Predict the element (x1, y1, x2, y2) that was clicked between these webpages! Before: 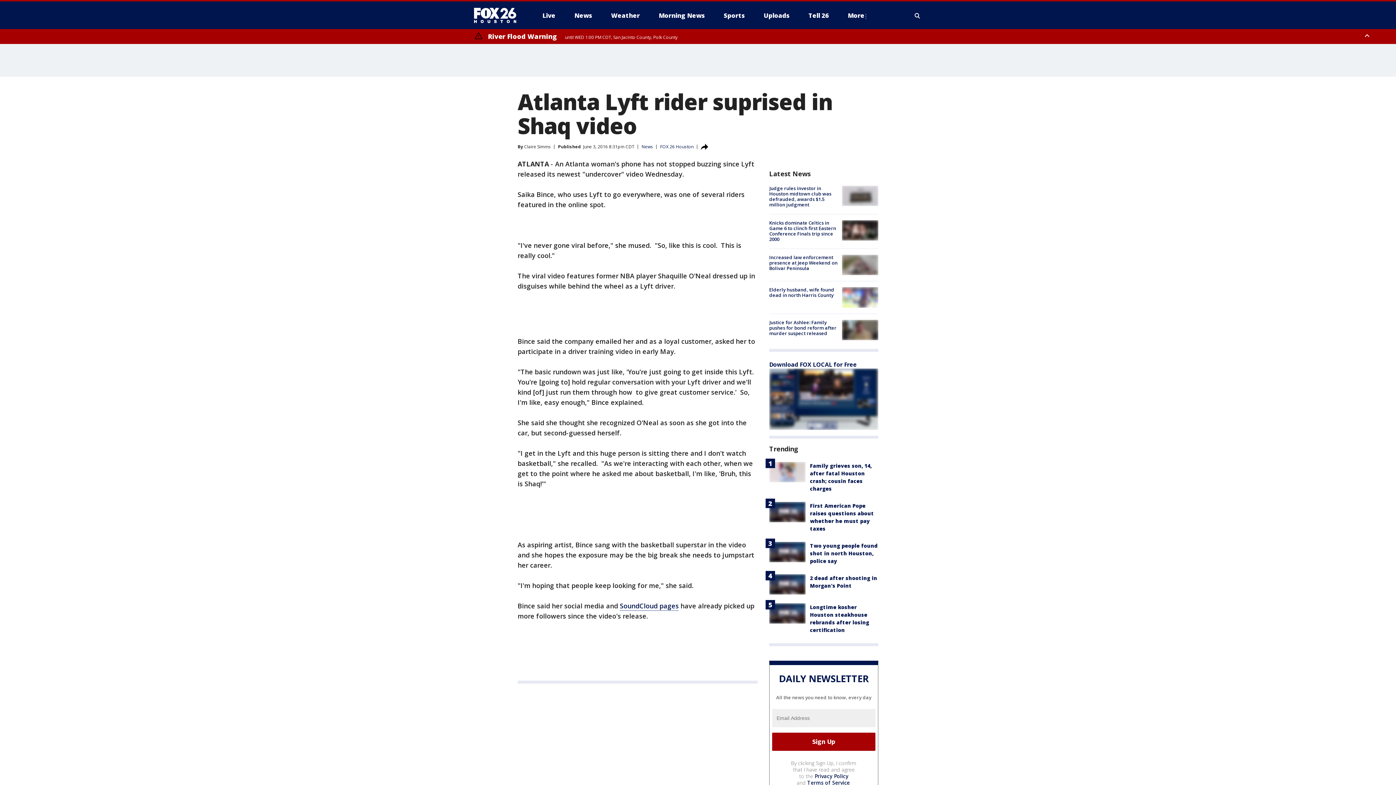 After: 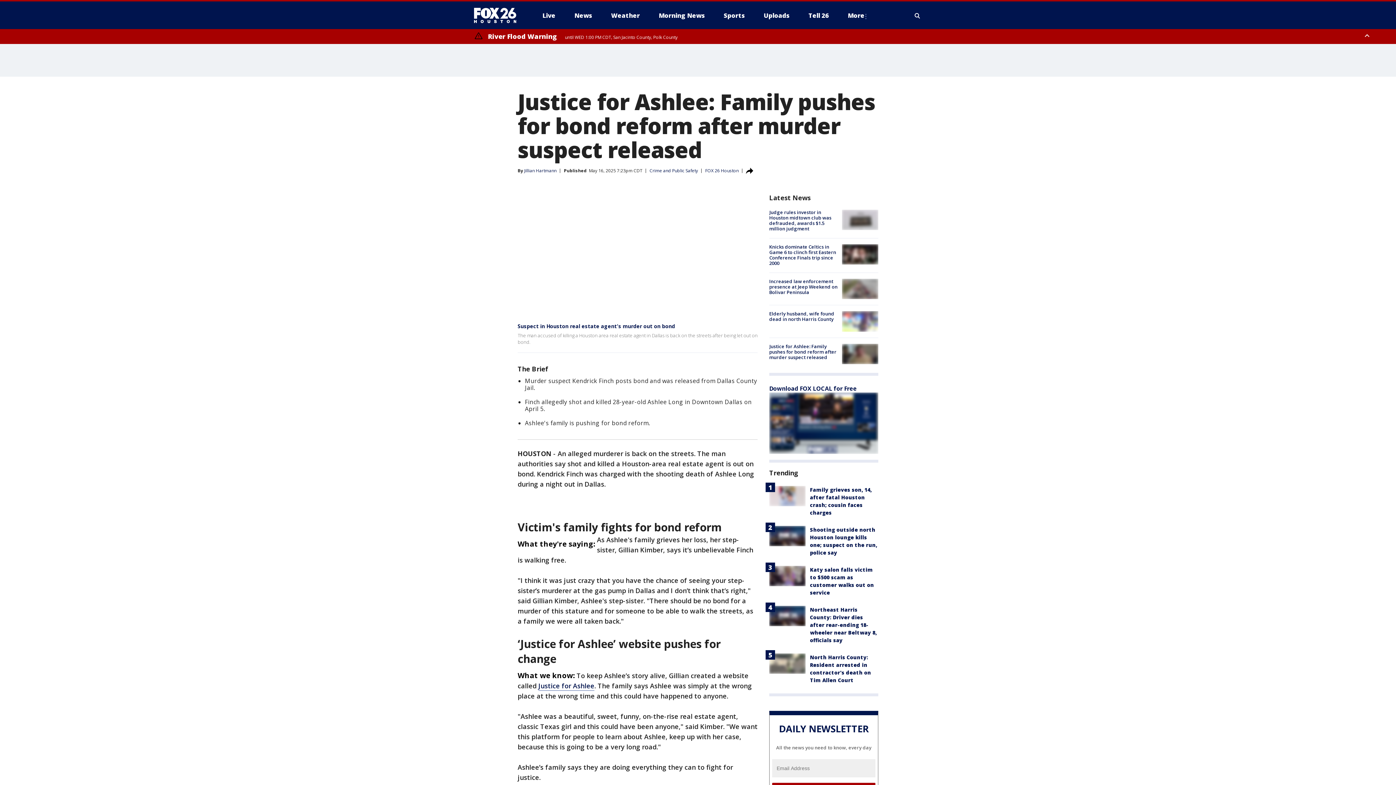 Action: bbox: (842, 319, 878, 340)